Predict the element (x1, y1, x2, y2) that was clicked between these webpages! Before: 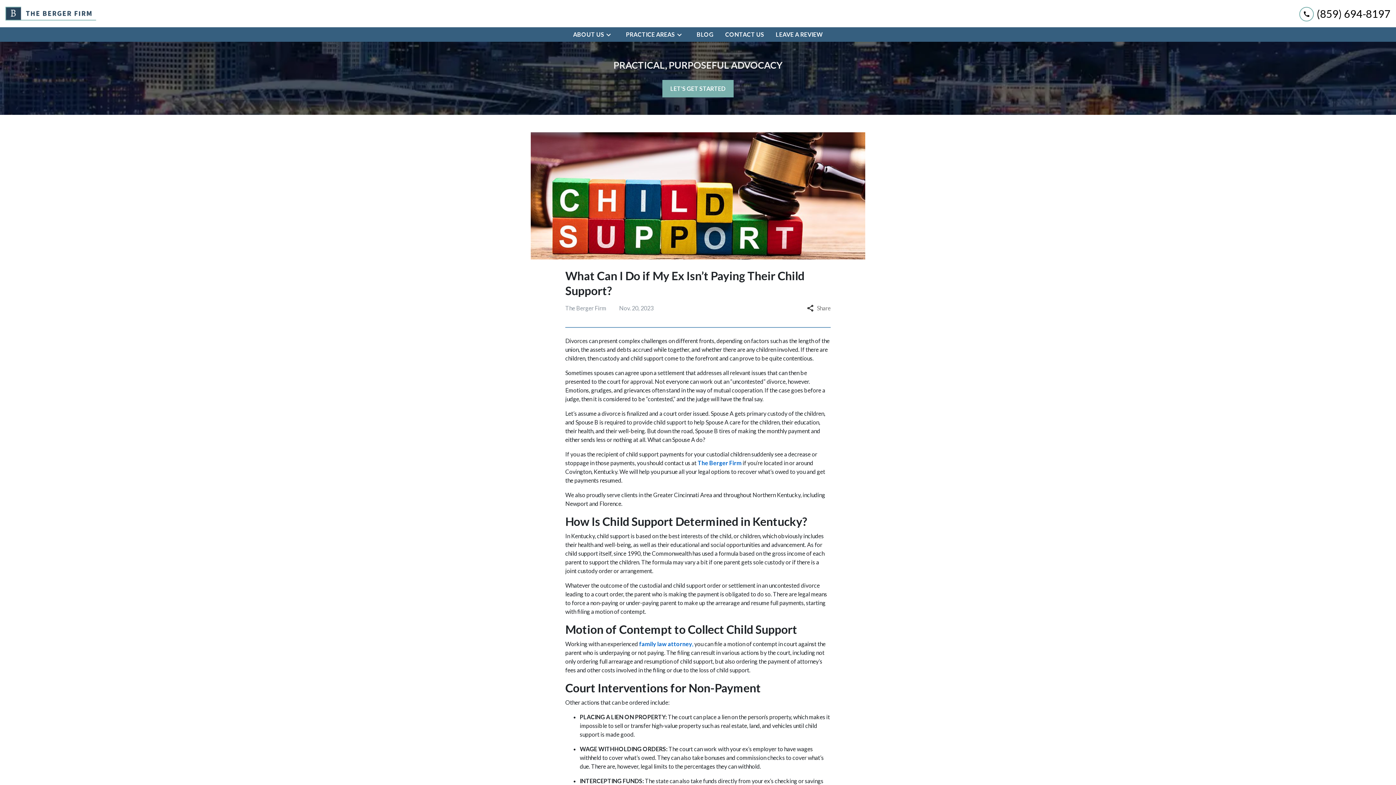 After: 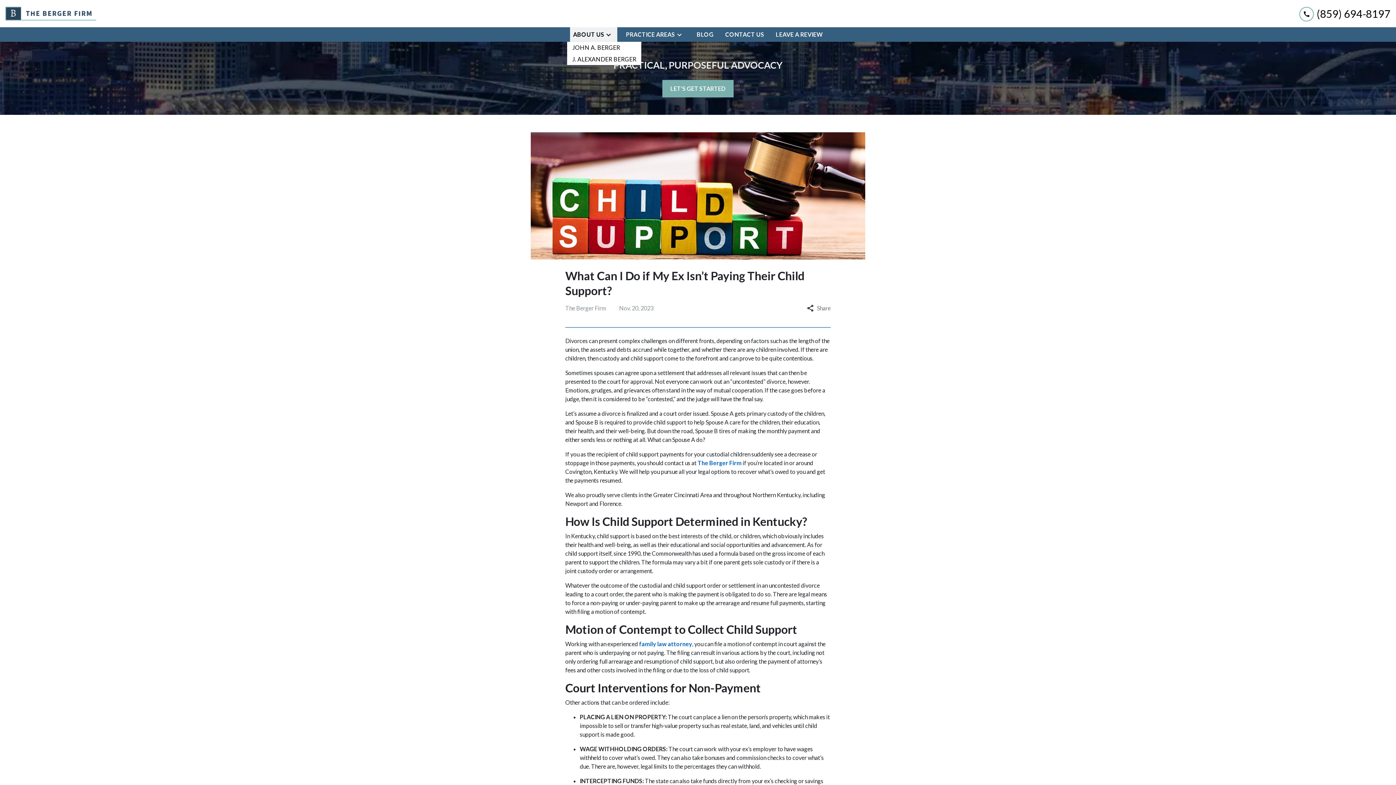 Action: bbox: (604, 29, 617, 39) label: Toggle Dropdown